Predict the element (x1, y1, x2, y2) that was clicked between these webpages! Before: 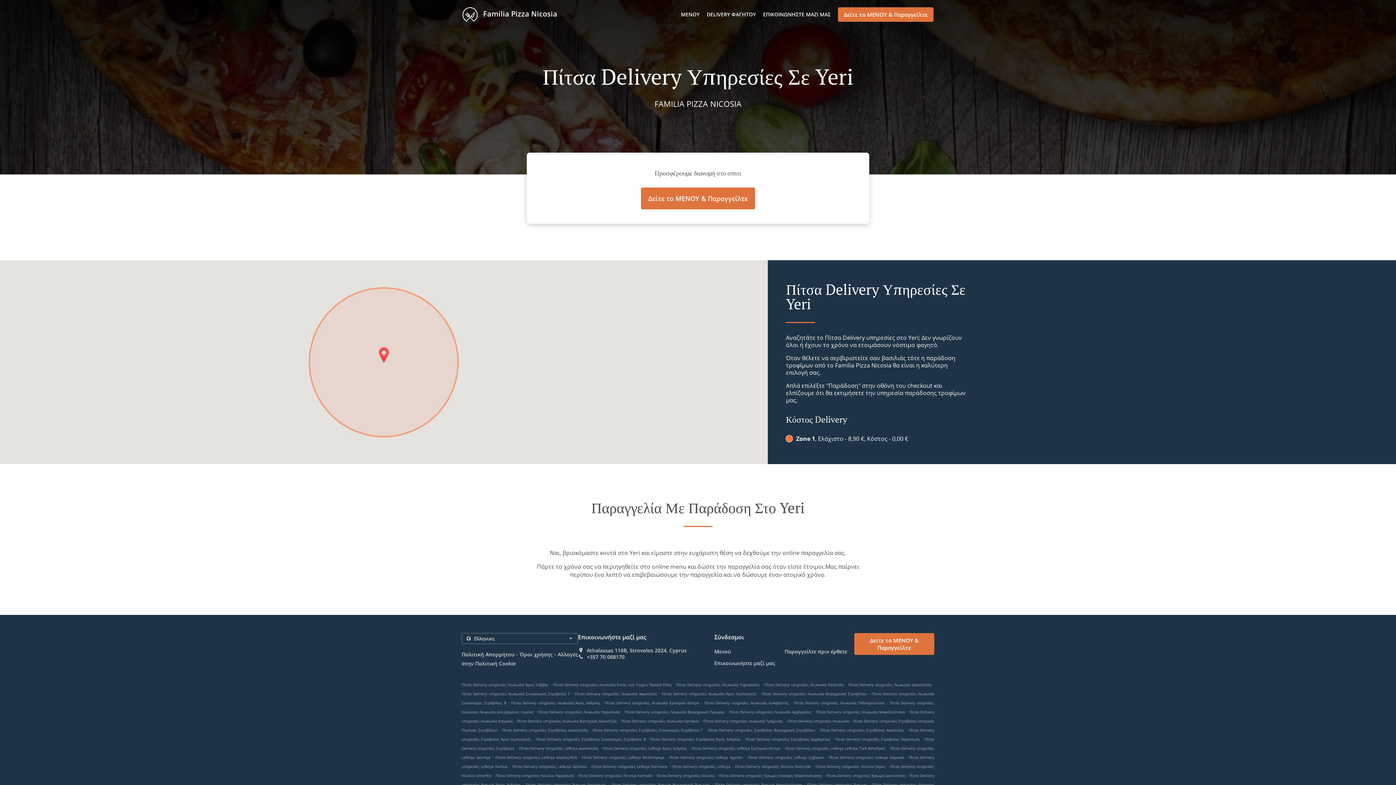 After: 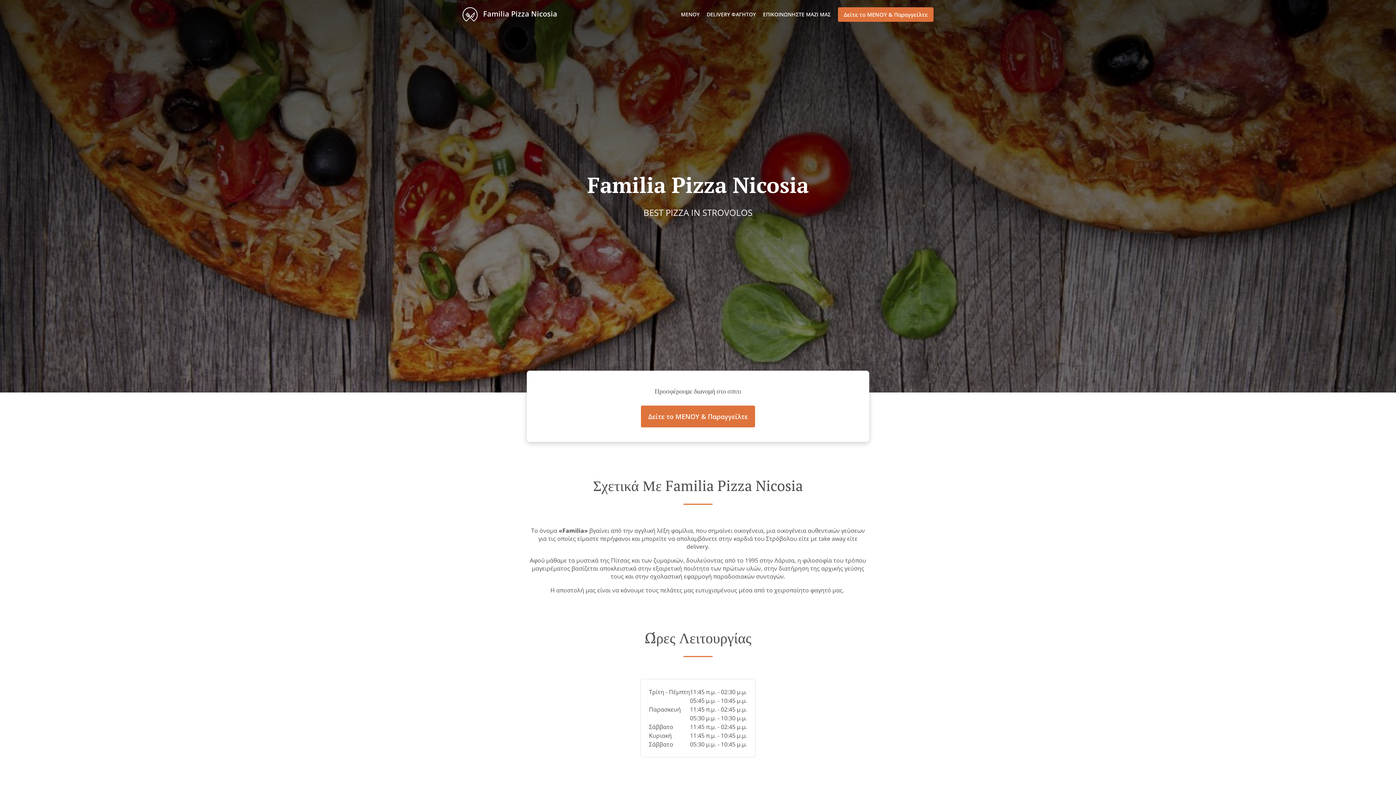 Action: bbox: (461, 7, 557, 21) label:  Familia Pizza Nicosia